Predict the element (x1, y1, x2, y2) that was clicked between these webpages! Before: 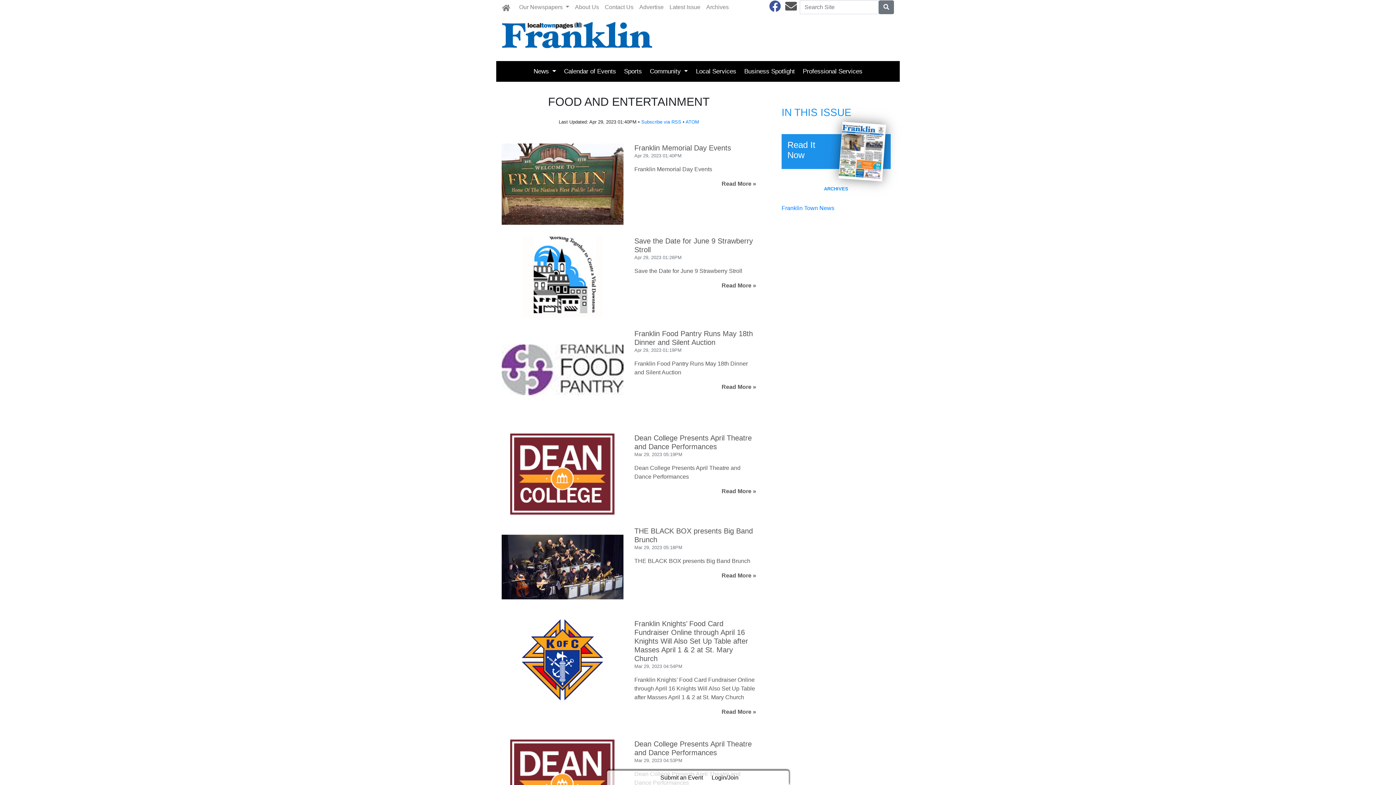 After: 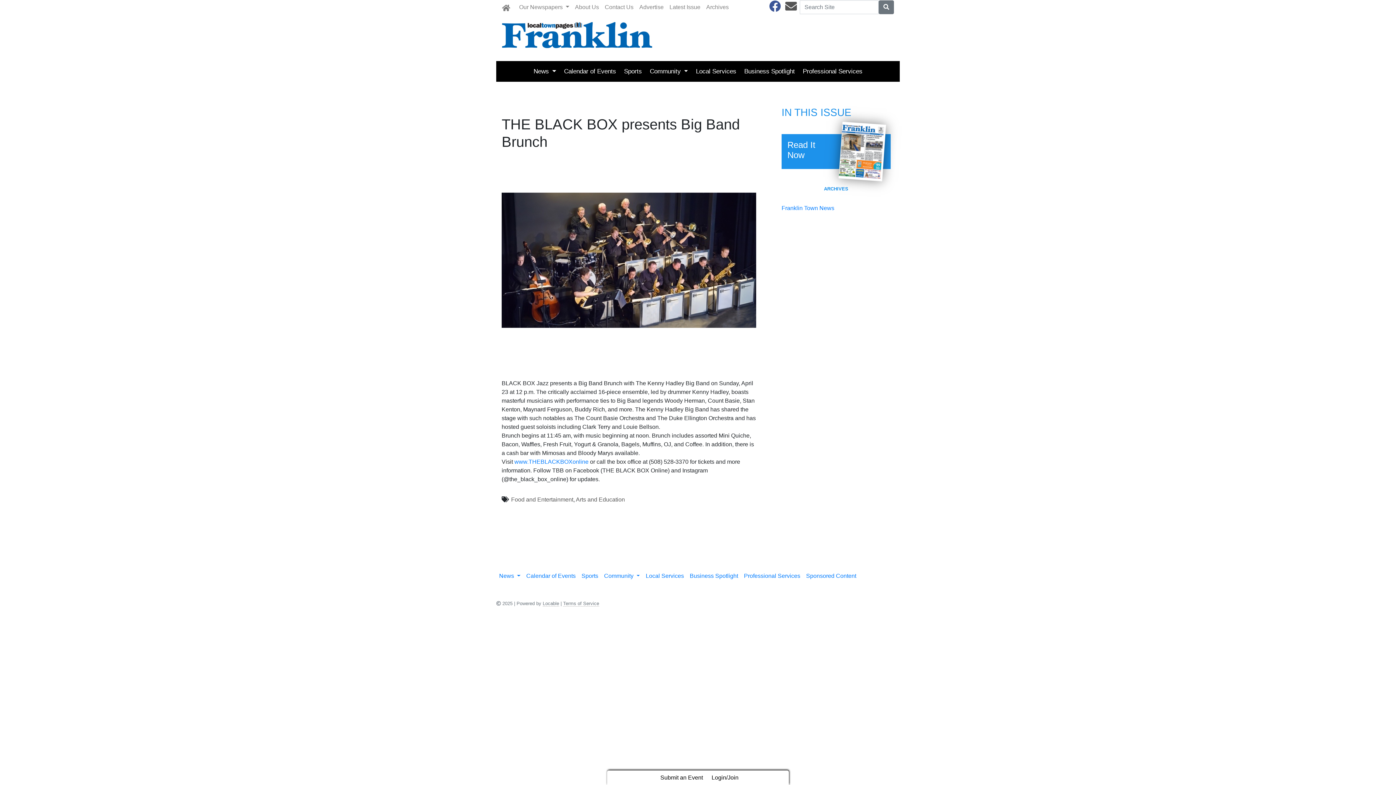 Action: label: THE BLACK BOX presents Big Band Brunch

Mar 29, 2023 05:18PM

THE BLACK BOX presents Big Band Brunch

Read More » bbox: (501, 526, 756, 608)